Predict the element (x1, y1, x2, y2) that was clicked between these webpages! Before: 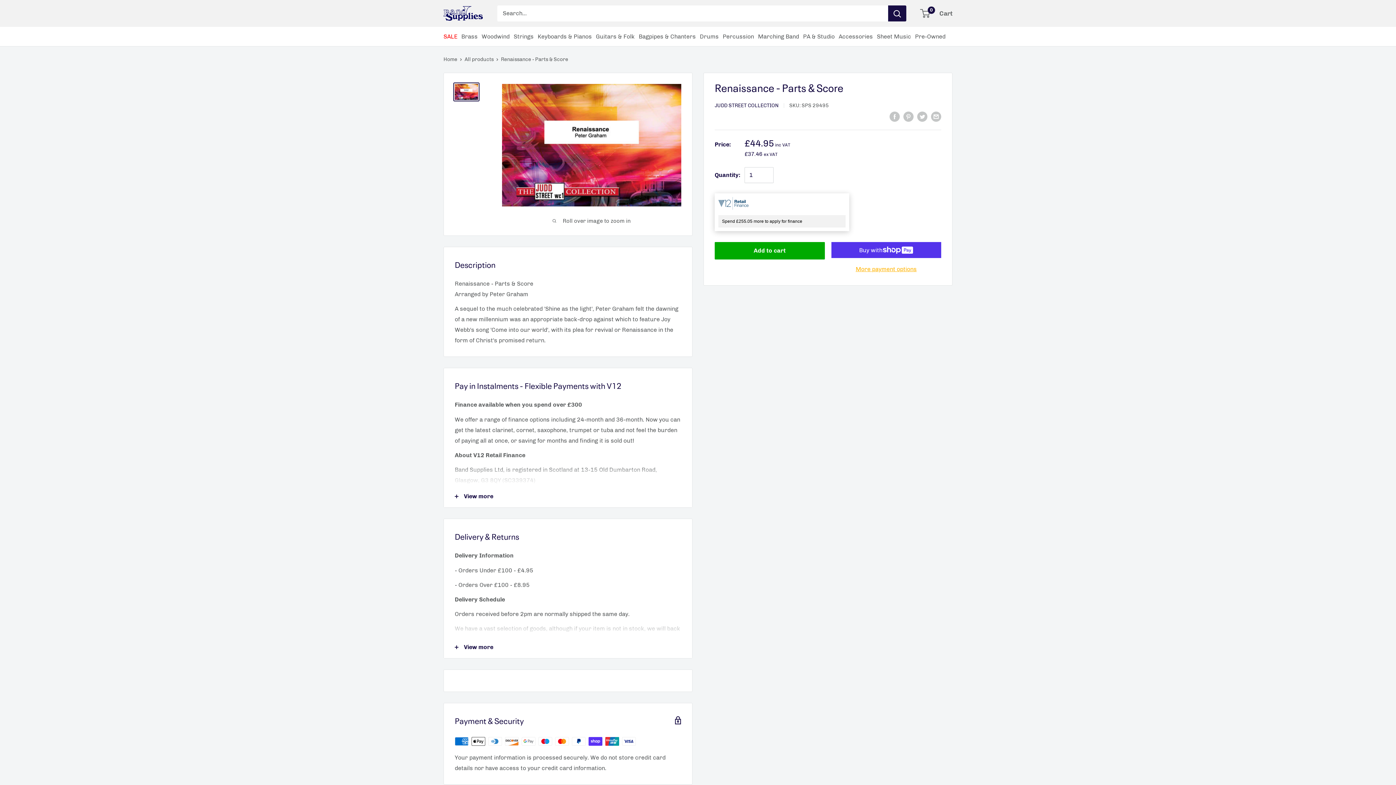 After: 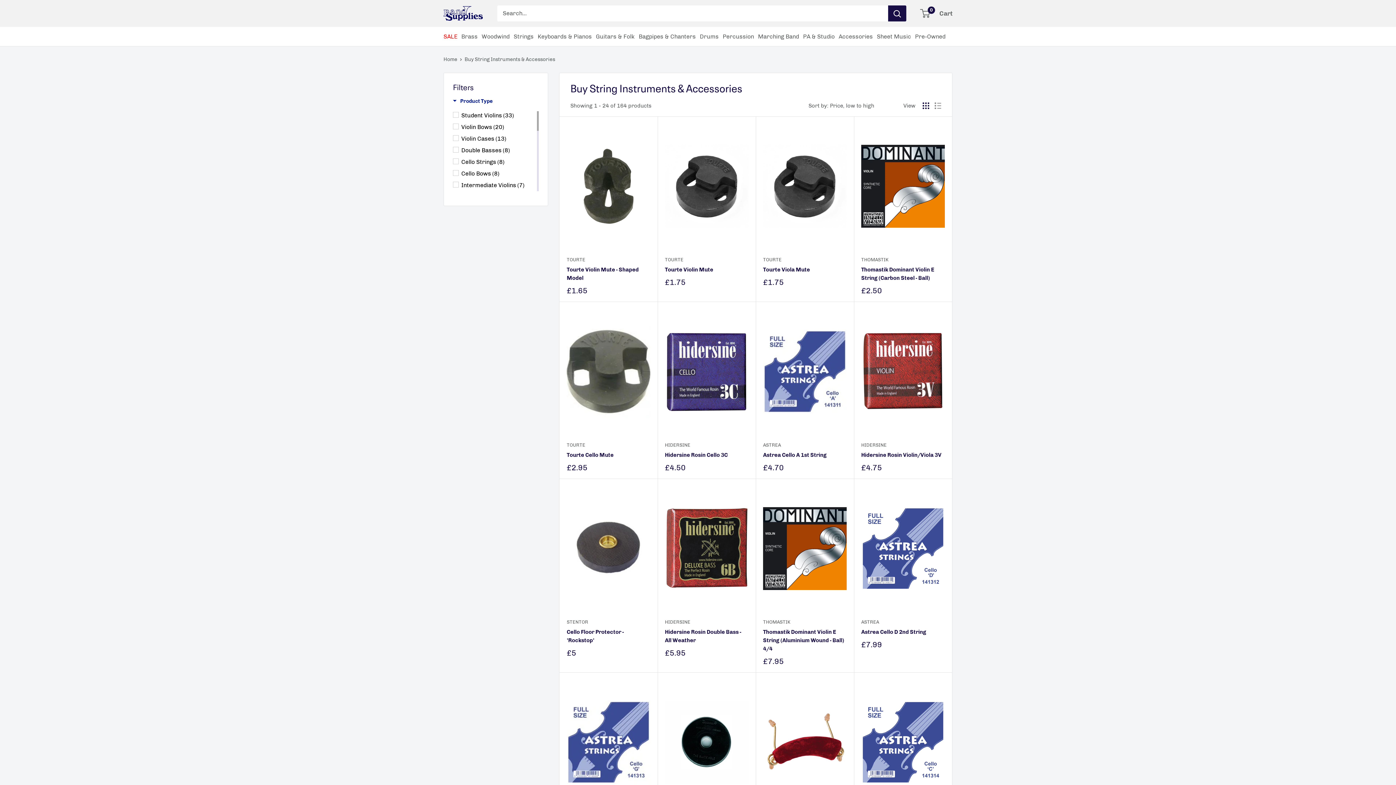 Action: label: Strings bbox: (513, 31, 533, 41)